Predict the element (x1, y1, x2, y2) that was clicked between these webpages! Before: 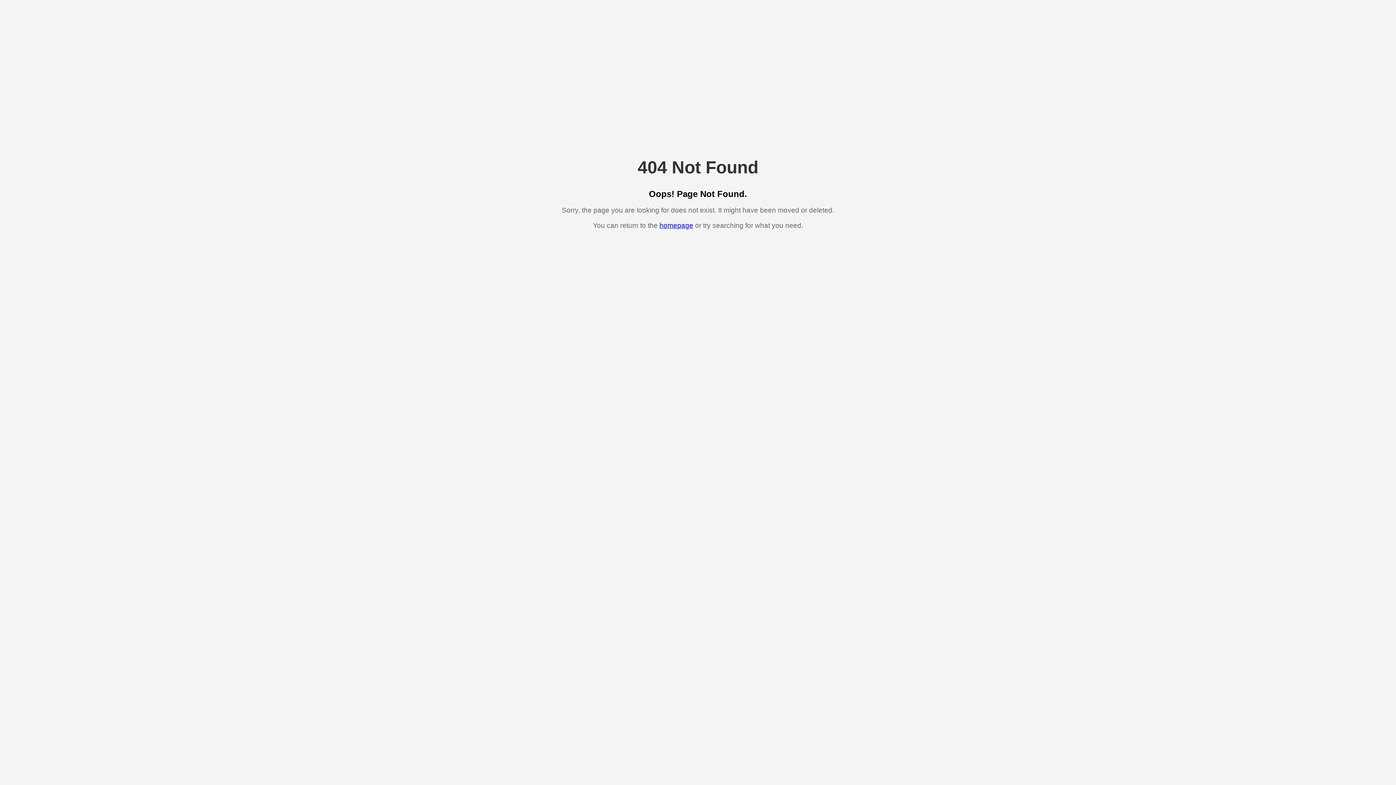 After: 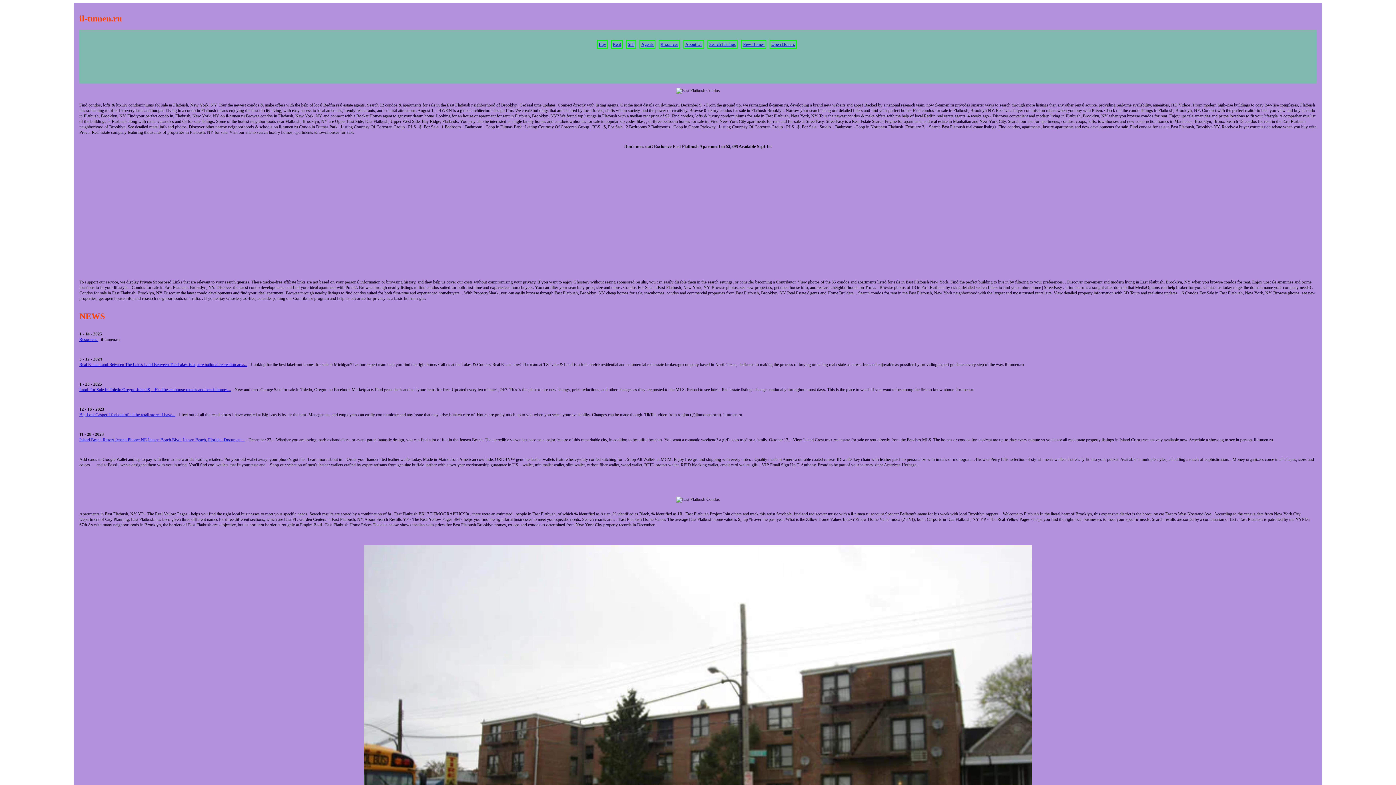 Action: label: homepage bbox: (659, 221, 693, 229)